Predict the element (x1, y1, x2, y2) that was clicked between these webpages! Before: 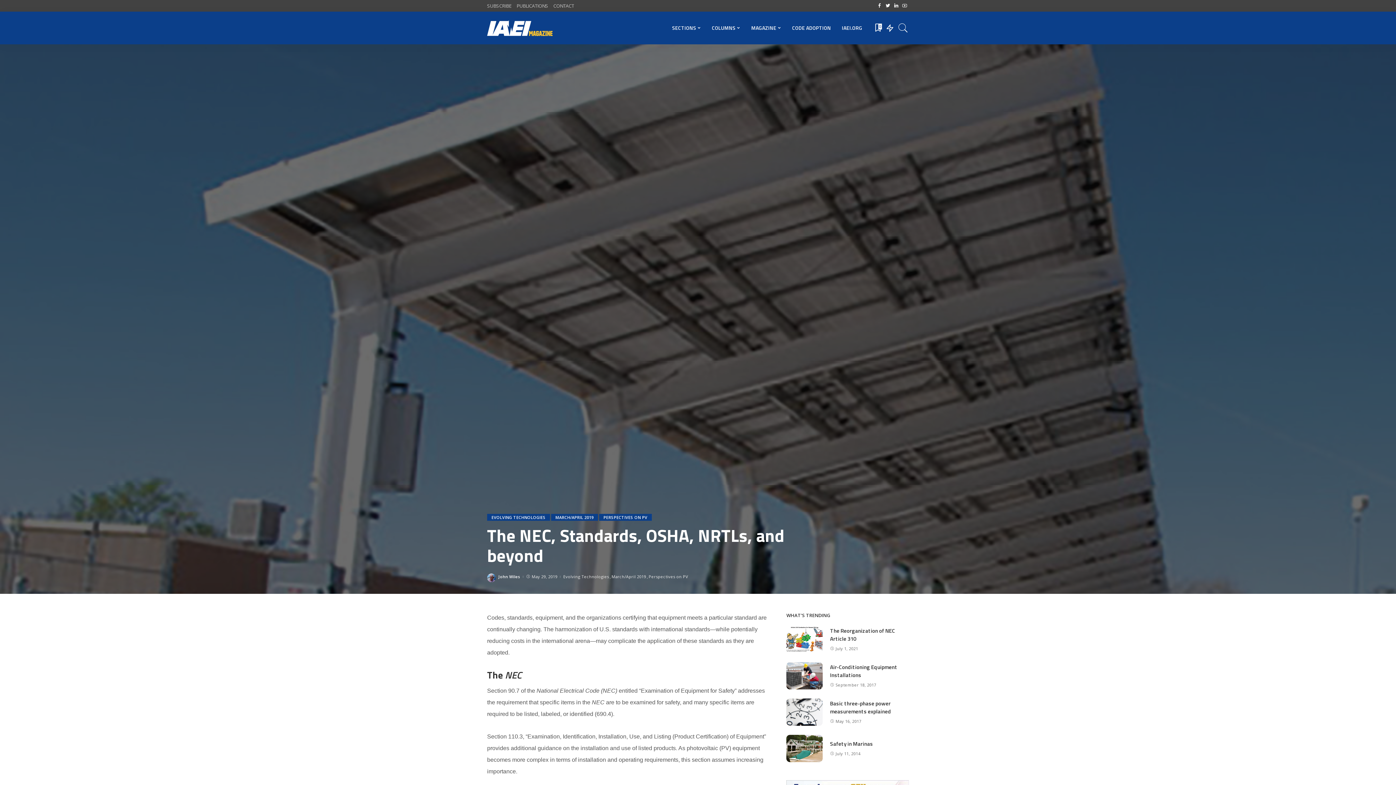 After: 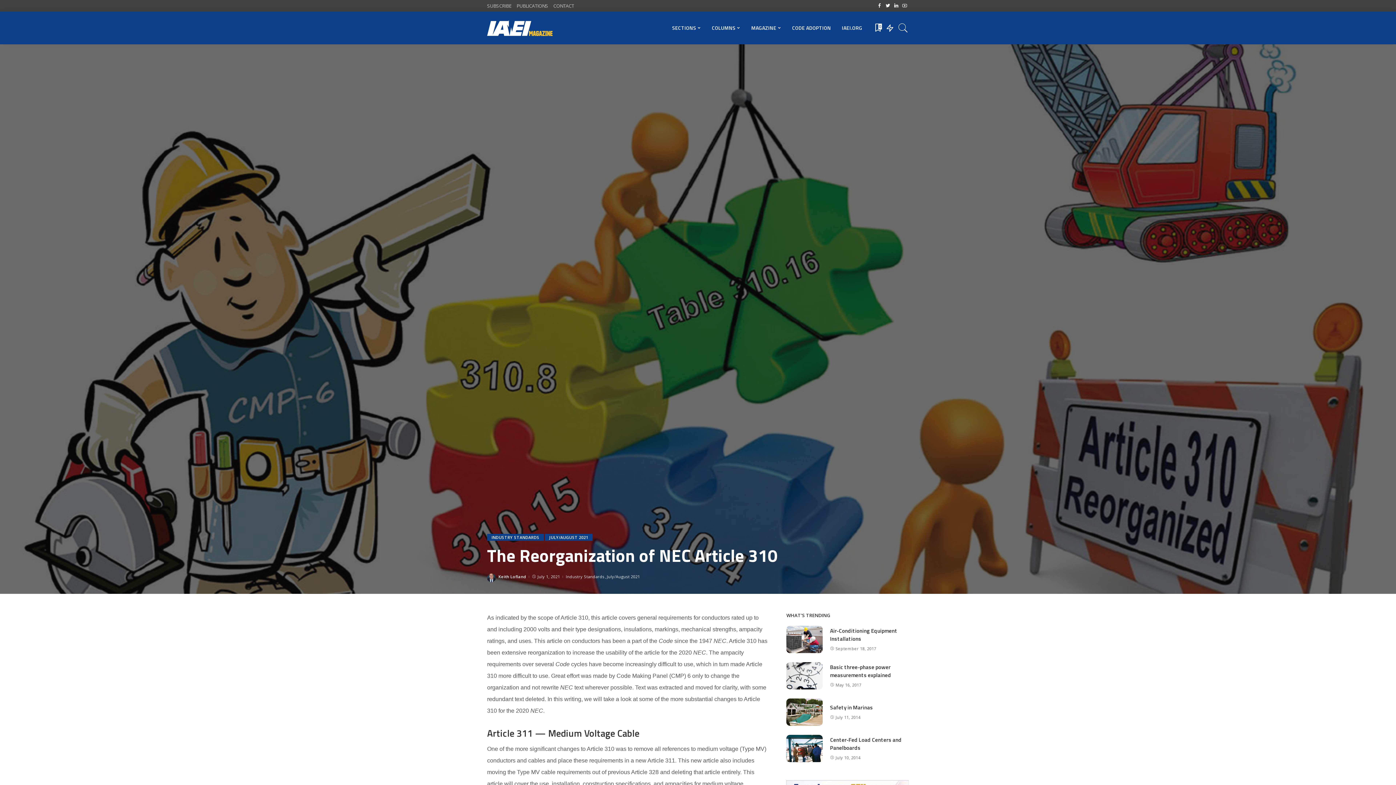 Action: label: The Reorganization of NEC Article 310 bbox: (830, 626, 895, 643)